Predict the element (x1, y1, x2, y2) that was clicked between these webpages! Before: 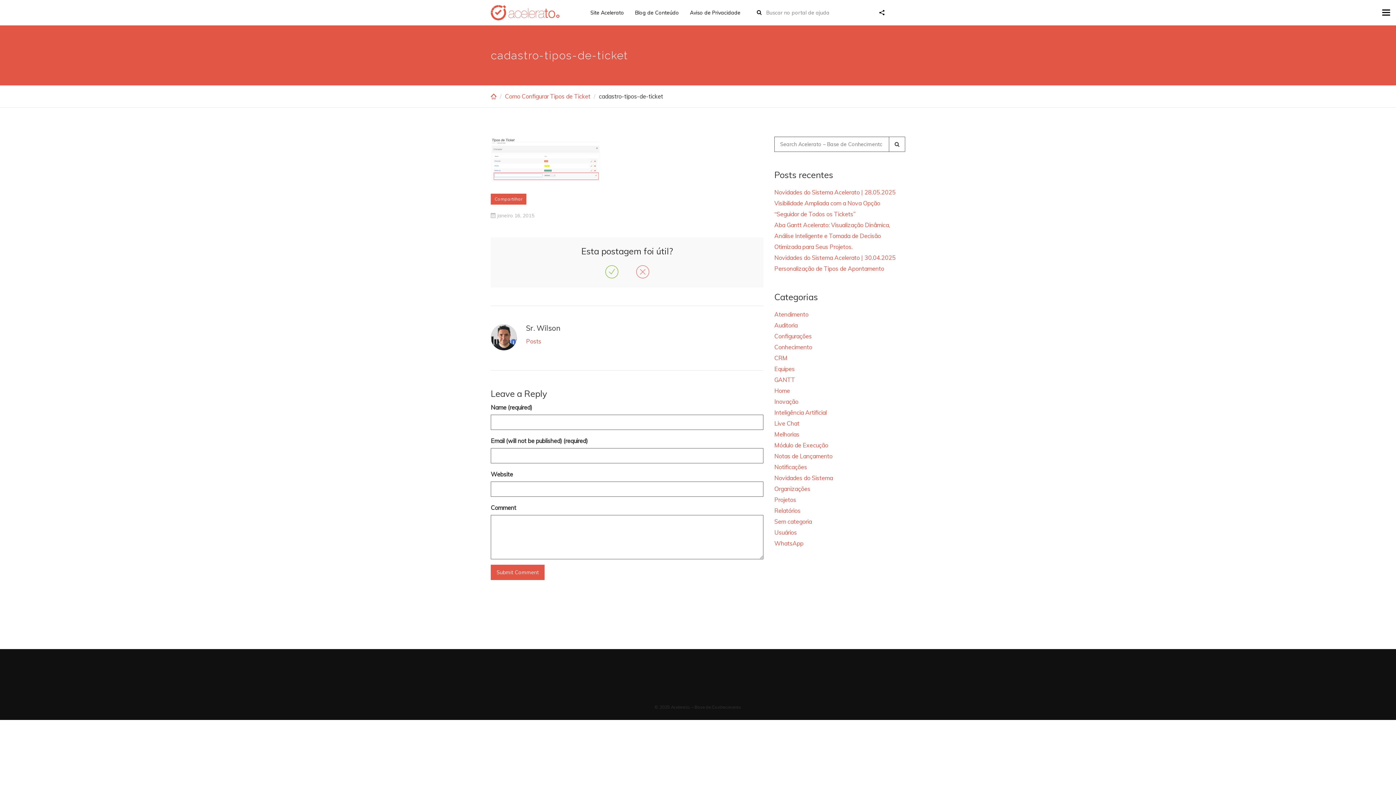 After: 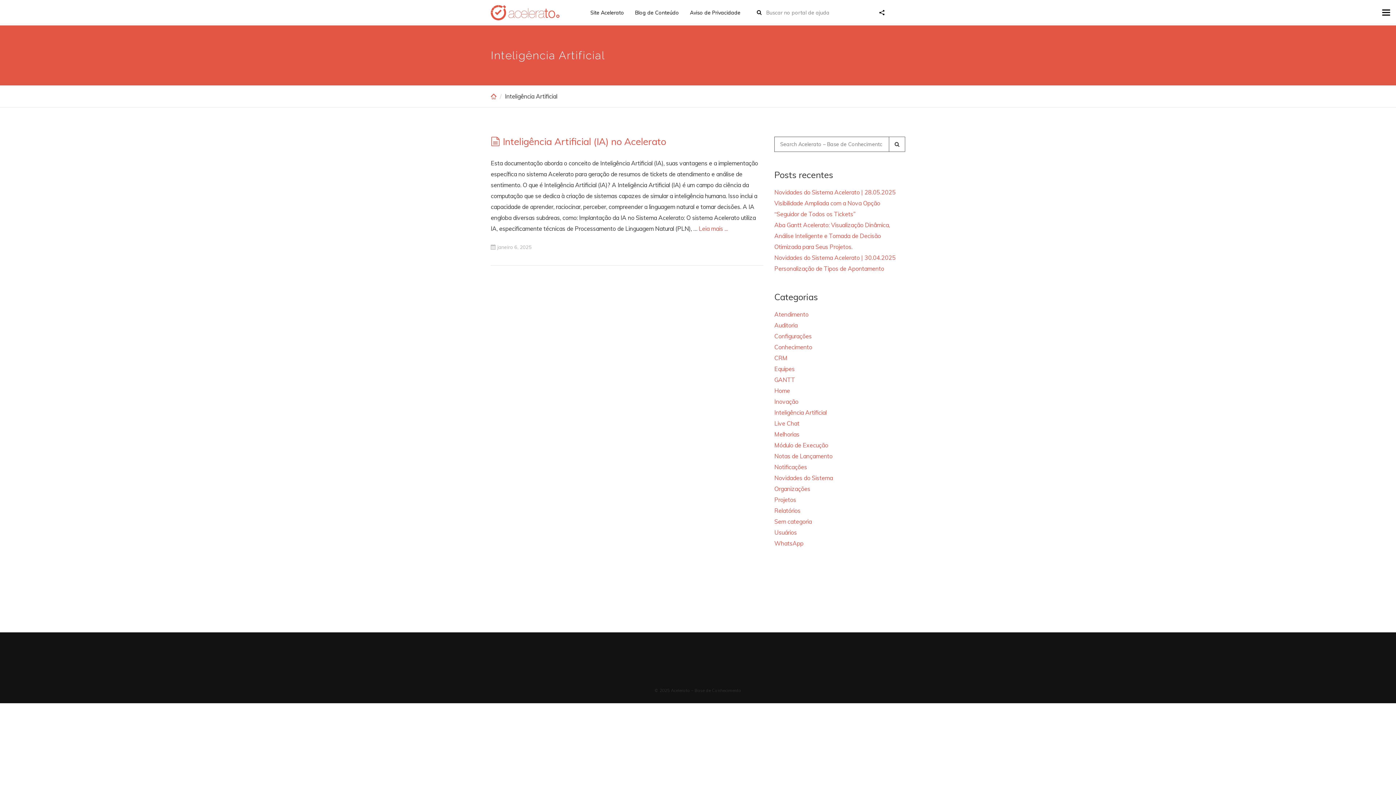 Action: label: Inteligência Artificial bbox: (774, 409, 826, 416)